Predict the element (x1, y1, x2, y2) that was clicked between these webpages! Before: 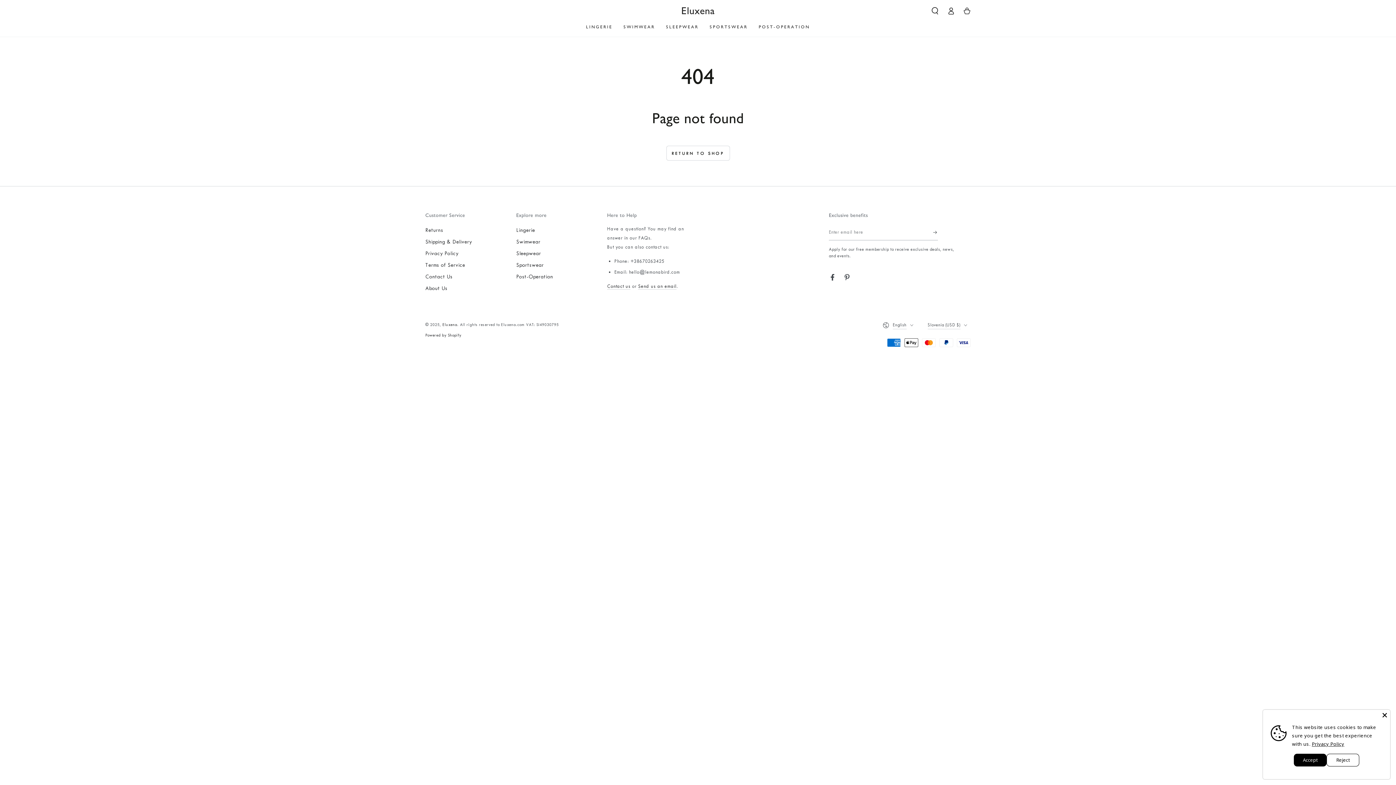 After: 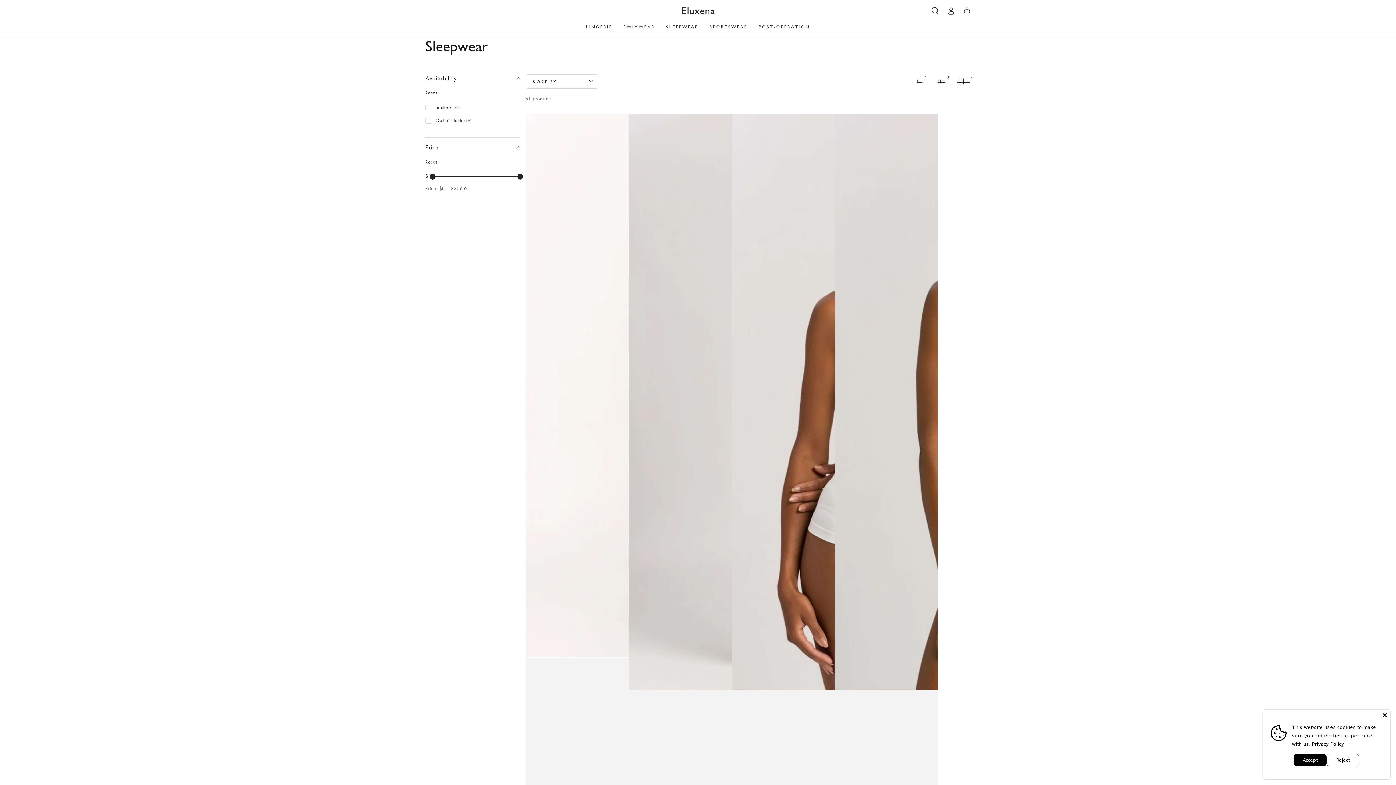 Action: bbox: (660, 18, 704, 35) label: SLEEPWEAR